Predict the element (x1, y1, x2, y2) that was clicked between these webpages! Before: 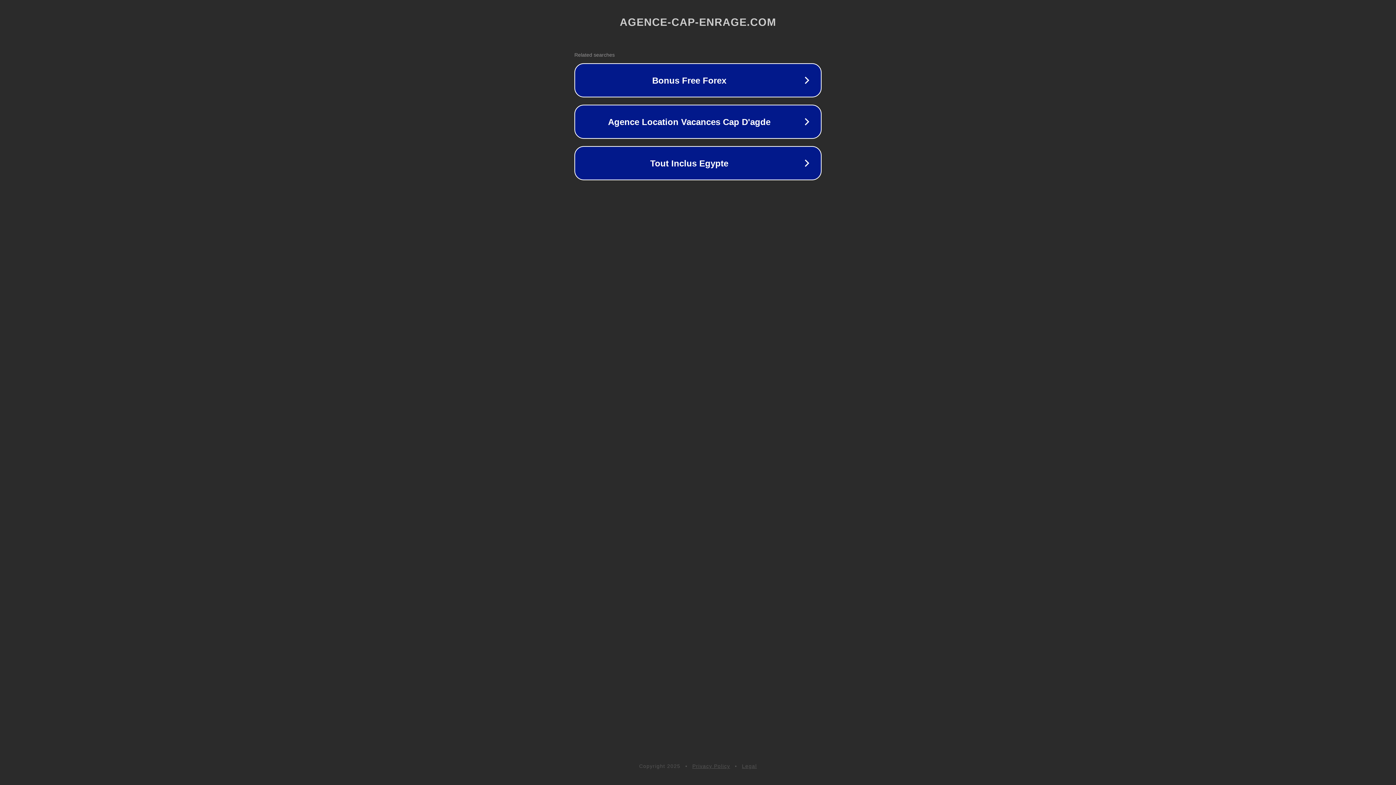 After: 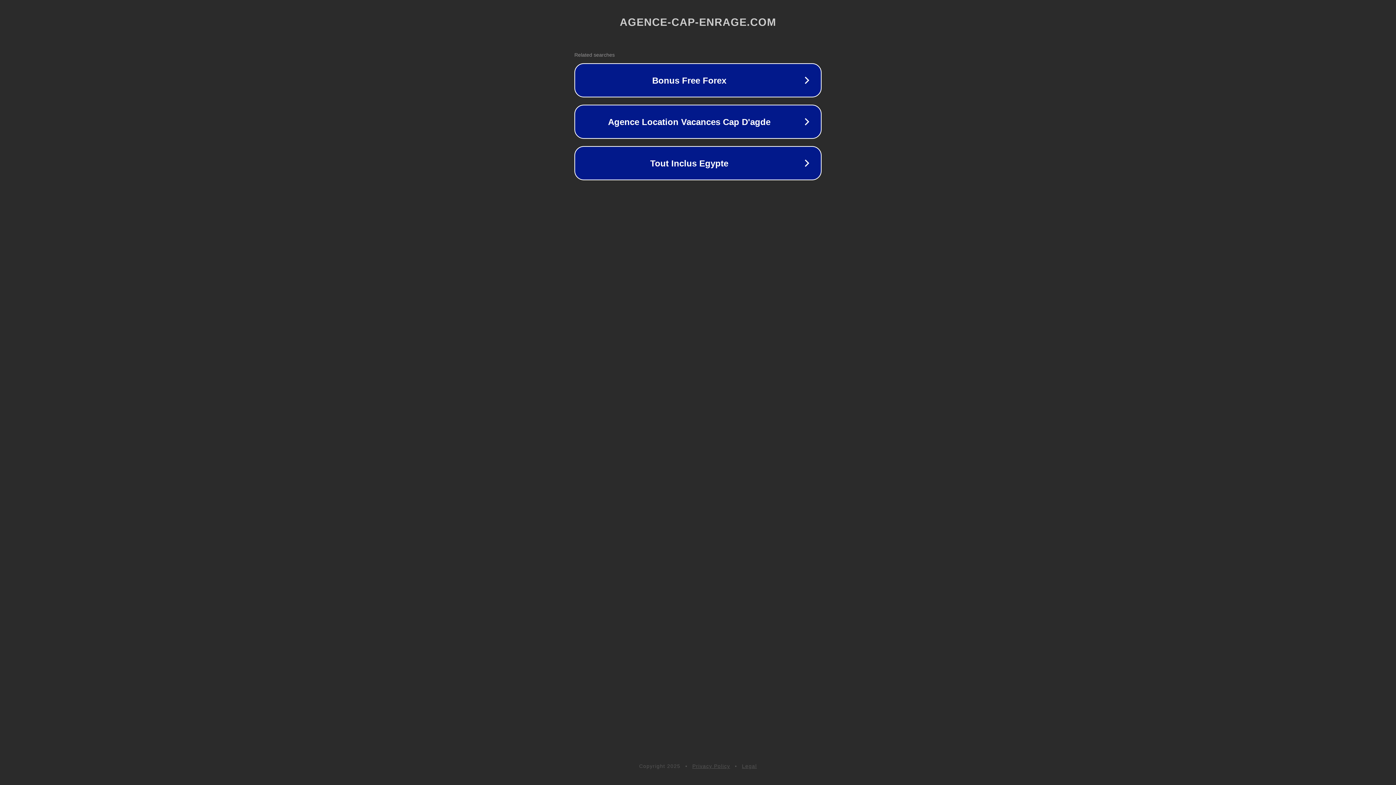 Action: label: Legal bbox: (742, 763, 757, 769)